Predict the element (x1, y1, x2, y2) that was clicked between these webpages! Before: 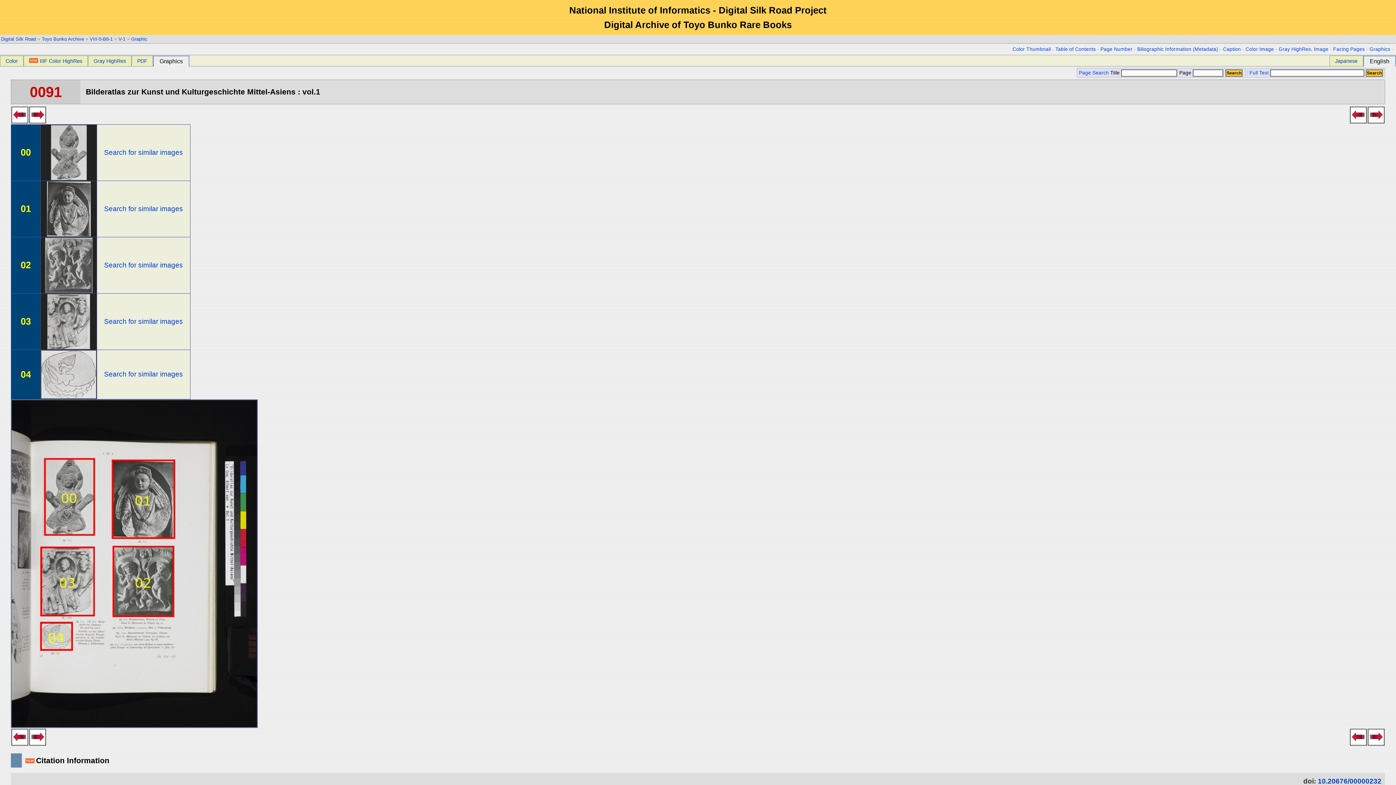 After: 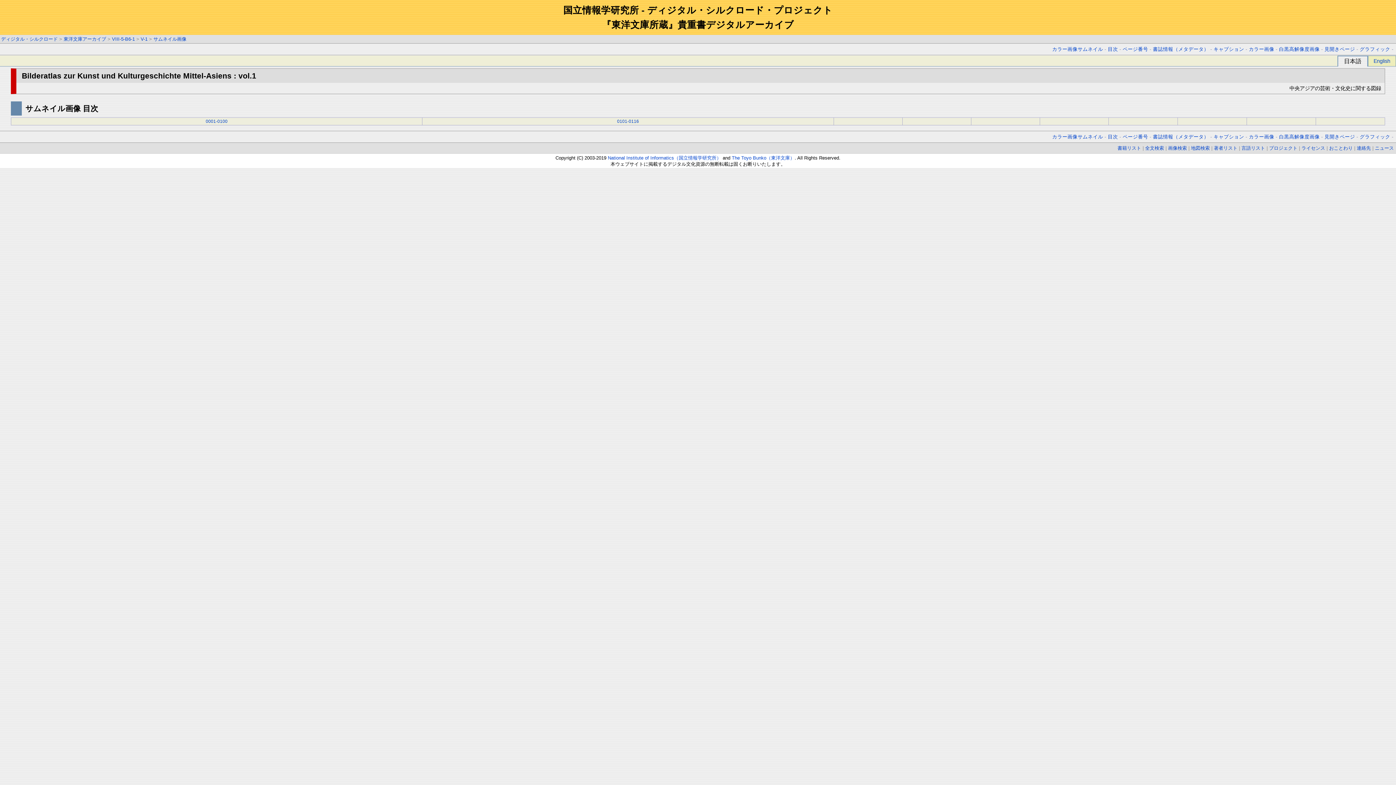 Action: label: Color Thumbnail bbox: (1012, 46, 1050, 52)